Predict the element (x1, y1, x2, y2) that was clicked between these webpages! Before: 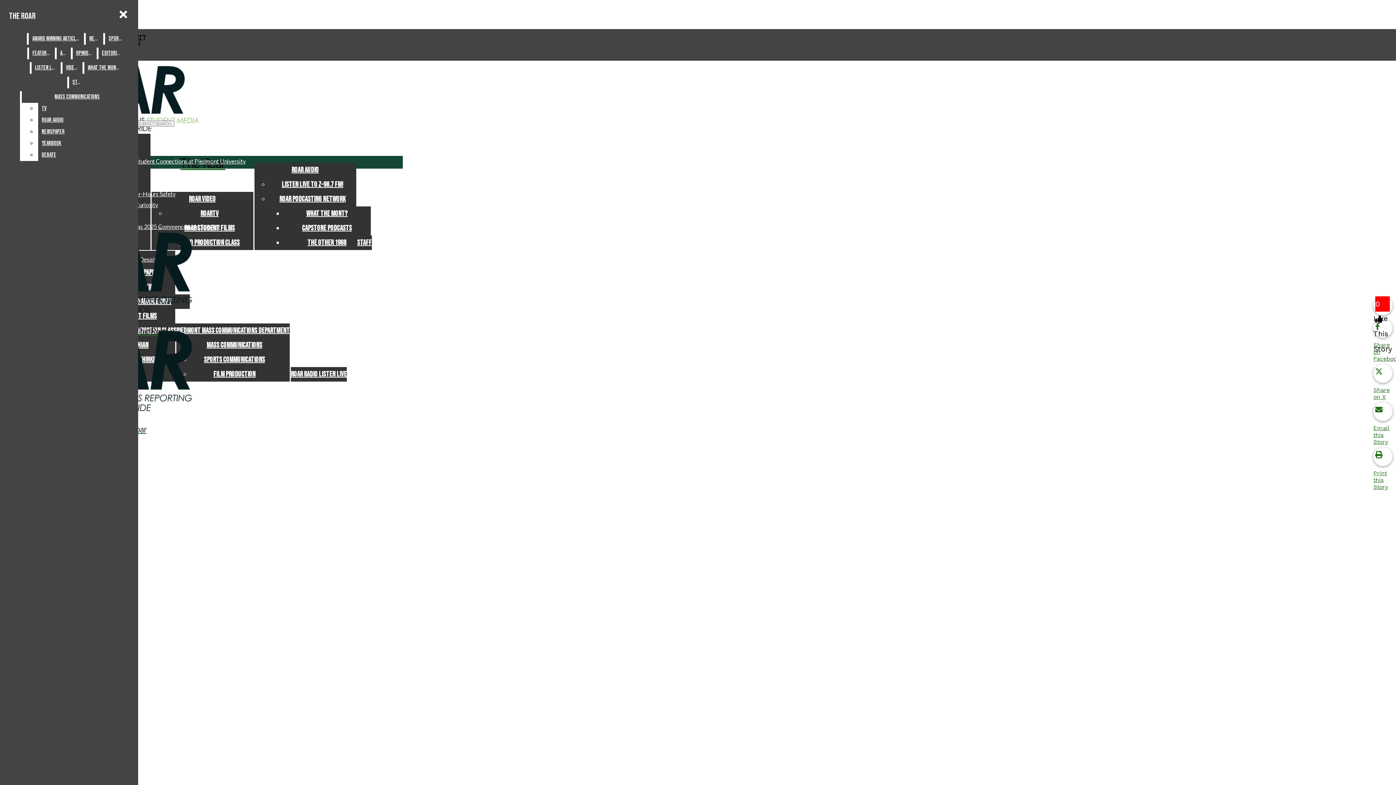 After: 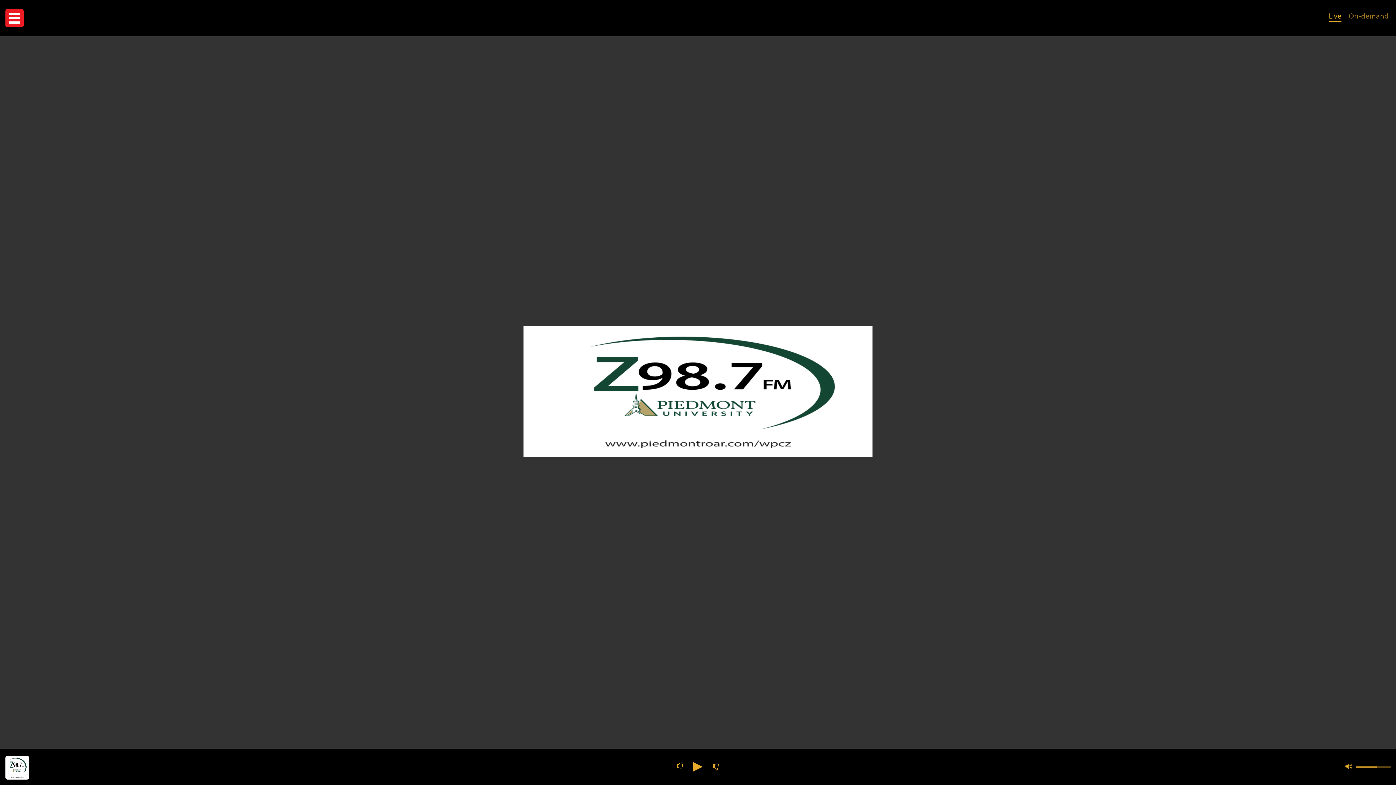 Action: label: Listen Live bbox: (31, 62, 59, 73)